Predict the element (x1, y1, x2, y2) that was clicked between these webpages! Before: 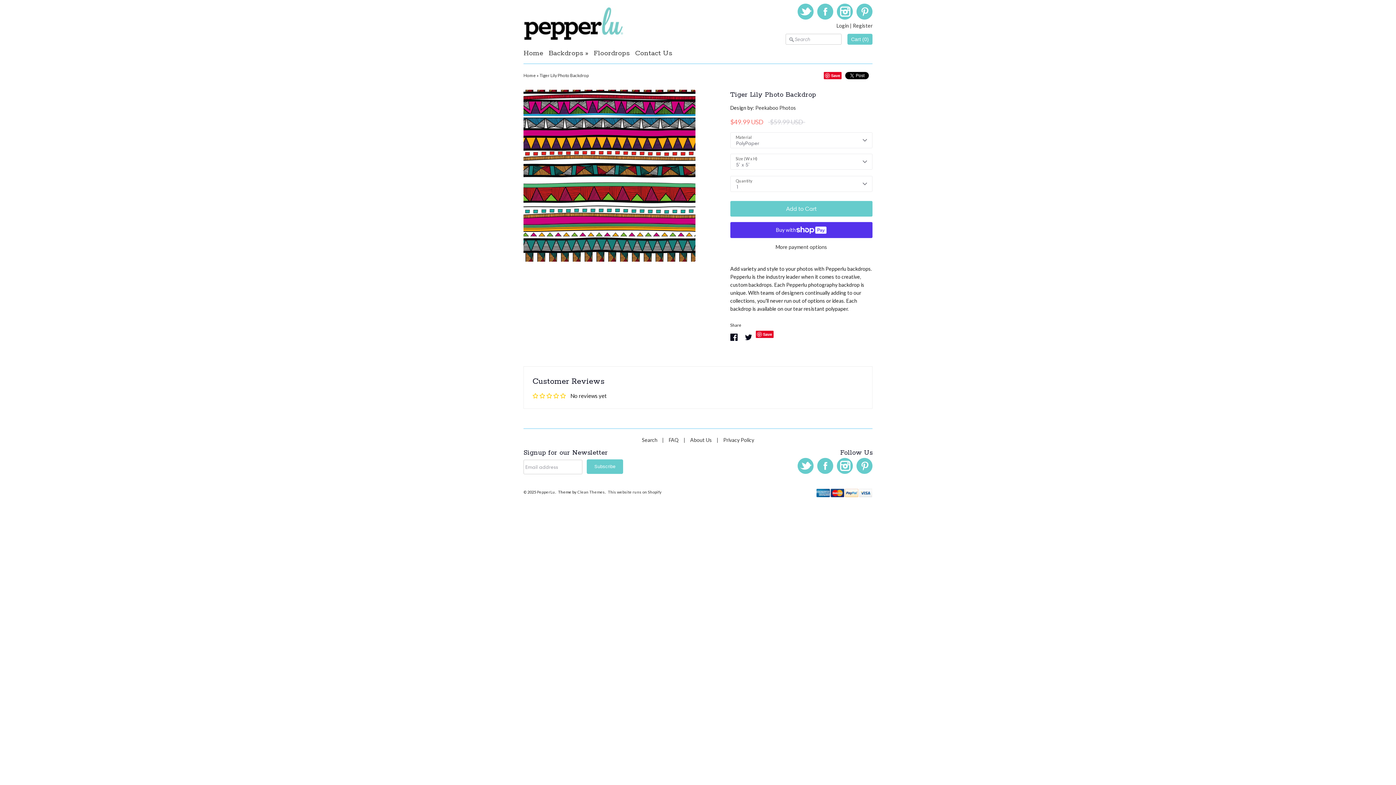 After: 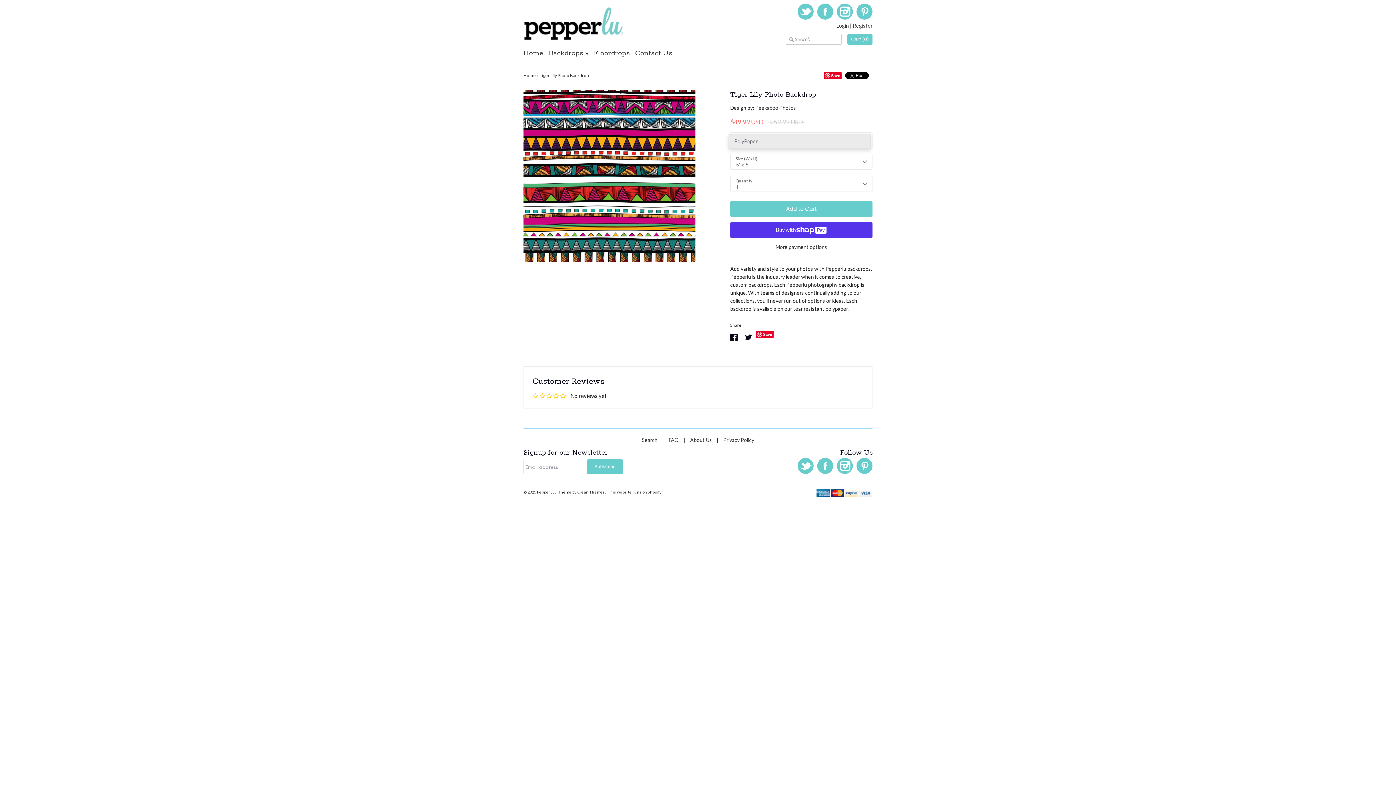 Action: bbox: (730, 132, 872, 148) label: PolyPaper